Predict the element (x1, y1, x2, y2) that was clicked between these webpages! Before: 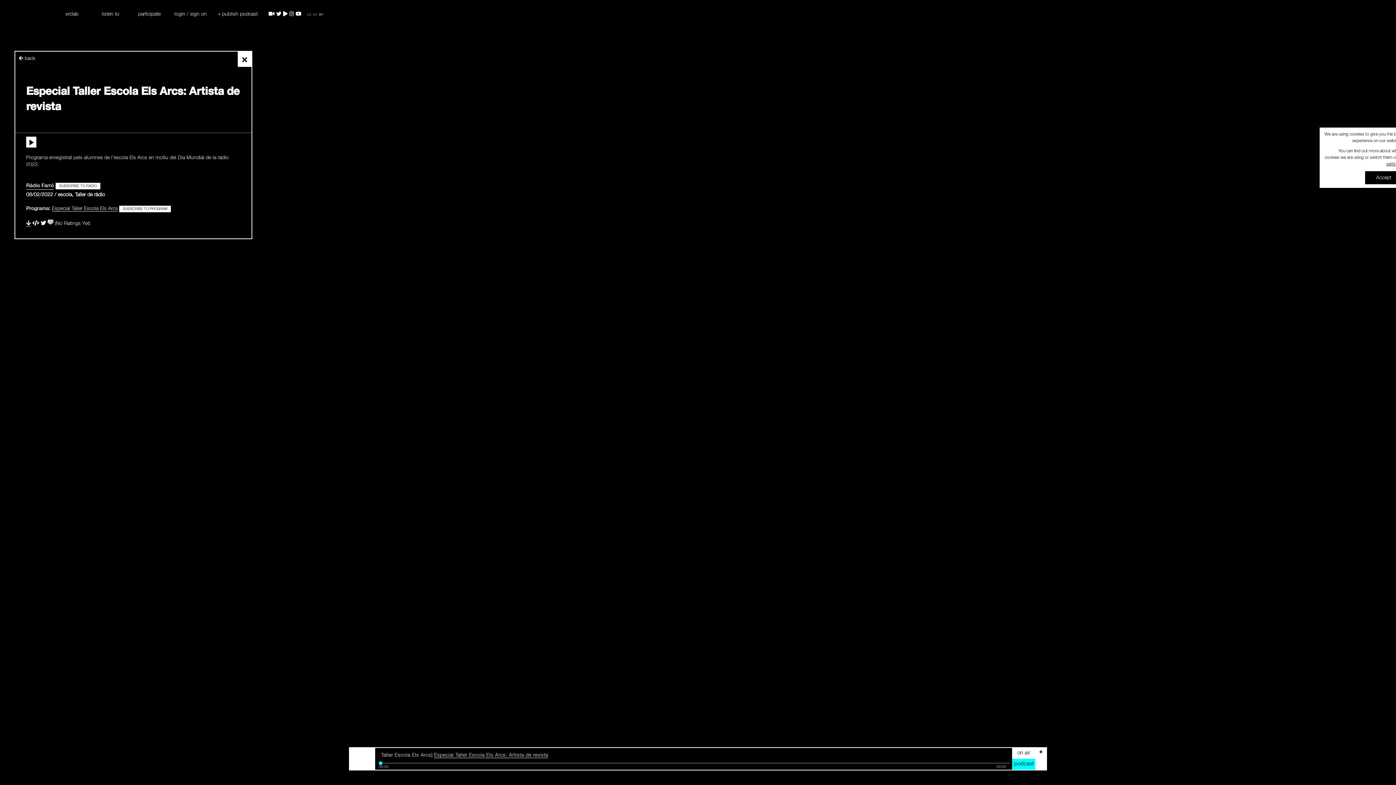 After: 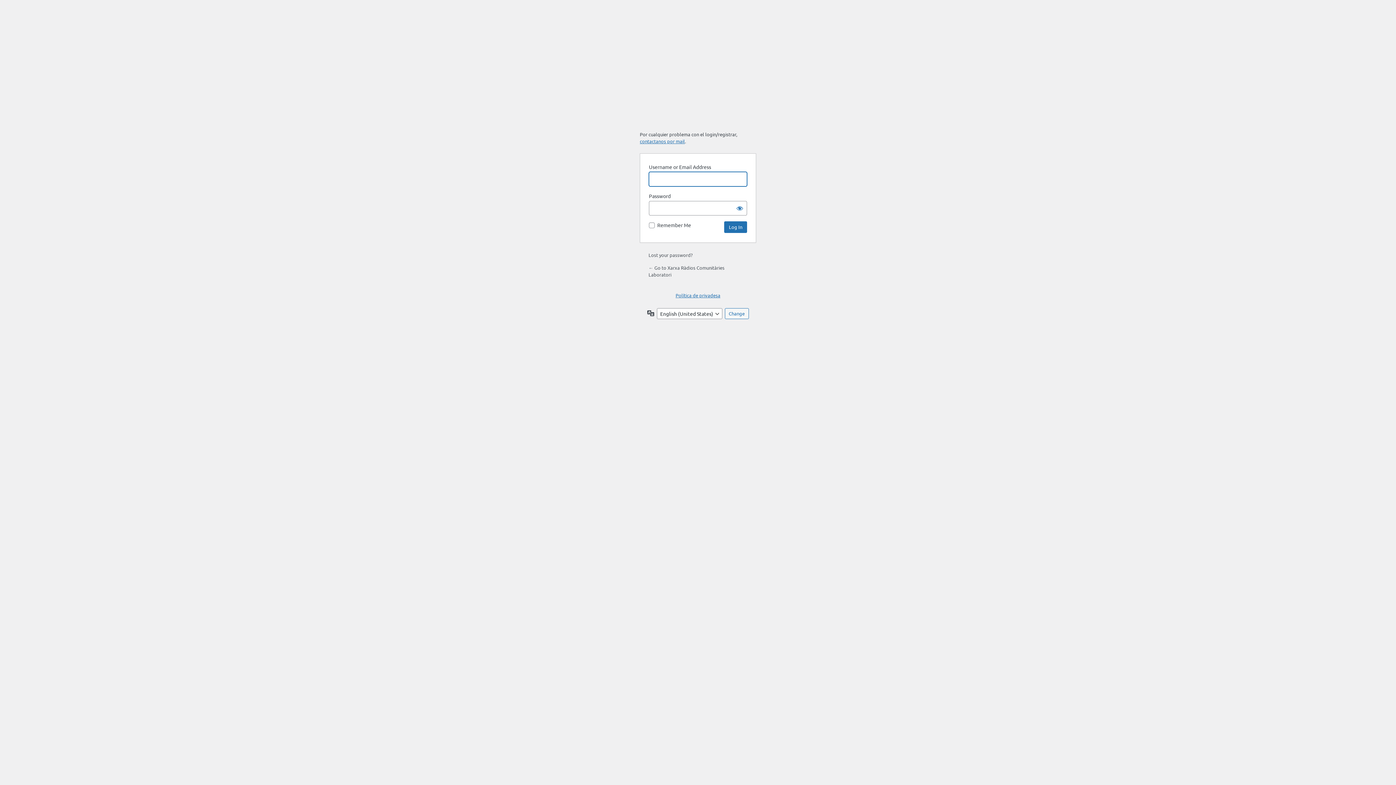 Action: bbox: (217, 11, 257, 16) label: + publish podcast